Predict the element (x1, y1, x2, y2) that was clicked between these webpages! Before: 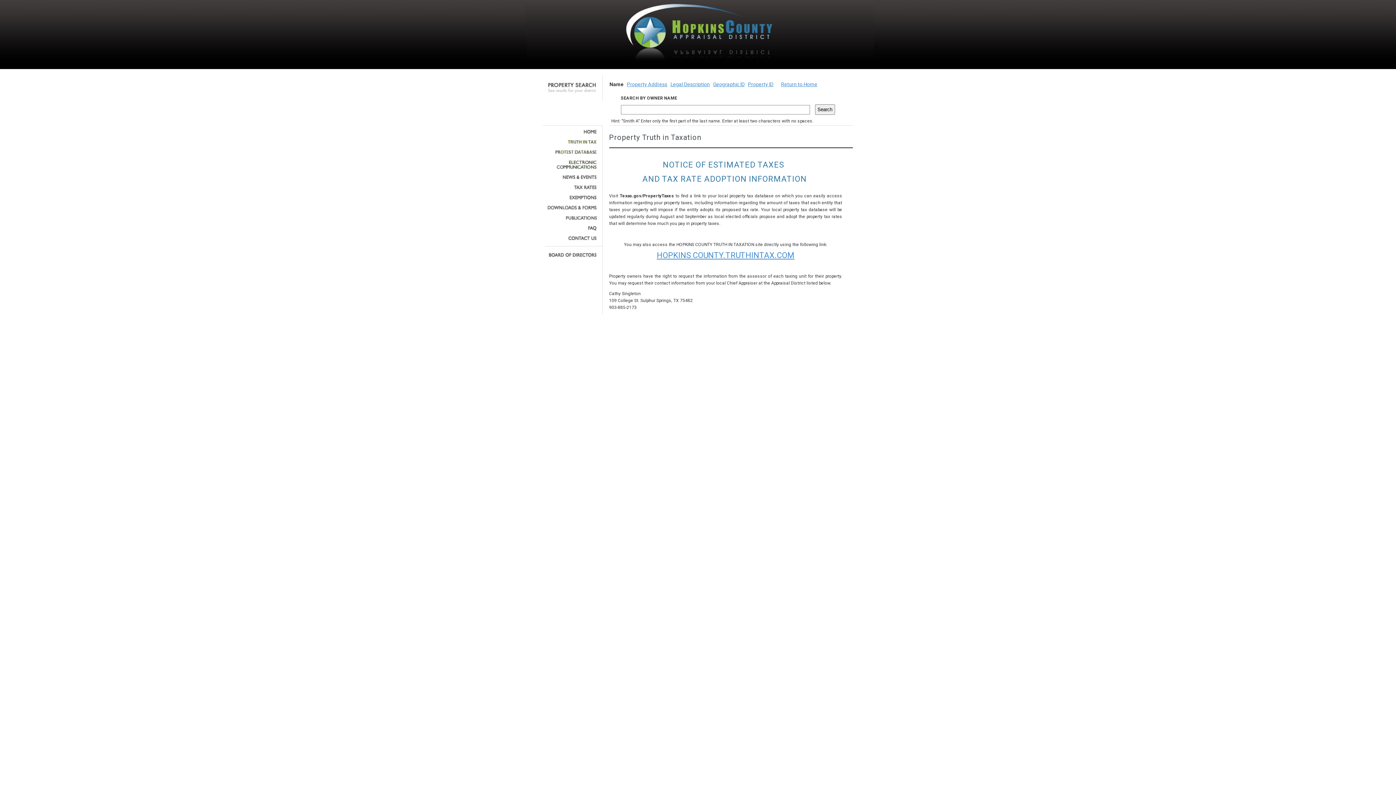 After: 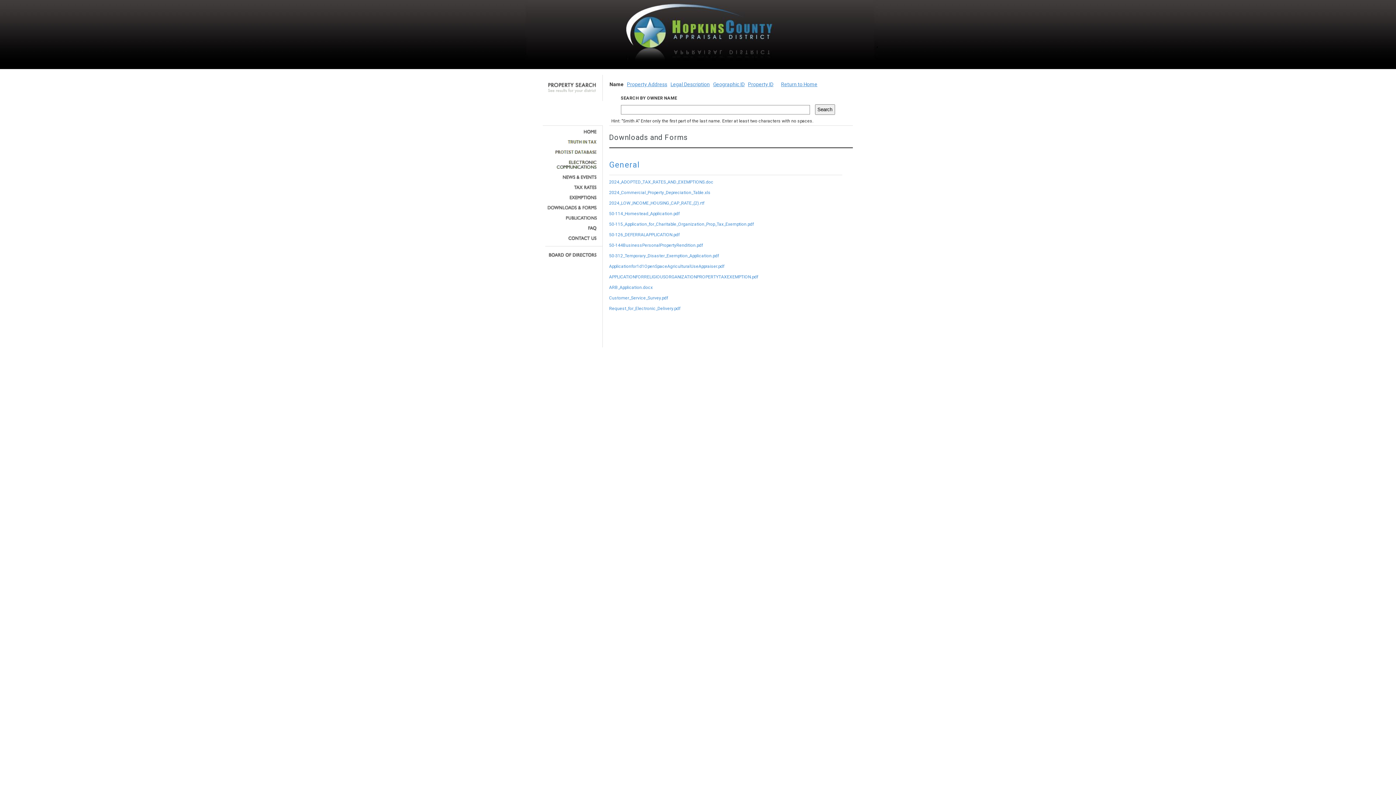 Action: bbox: (545, 205, 597, 210)